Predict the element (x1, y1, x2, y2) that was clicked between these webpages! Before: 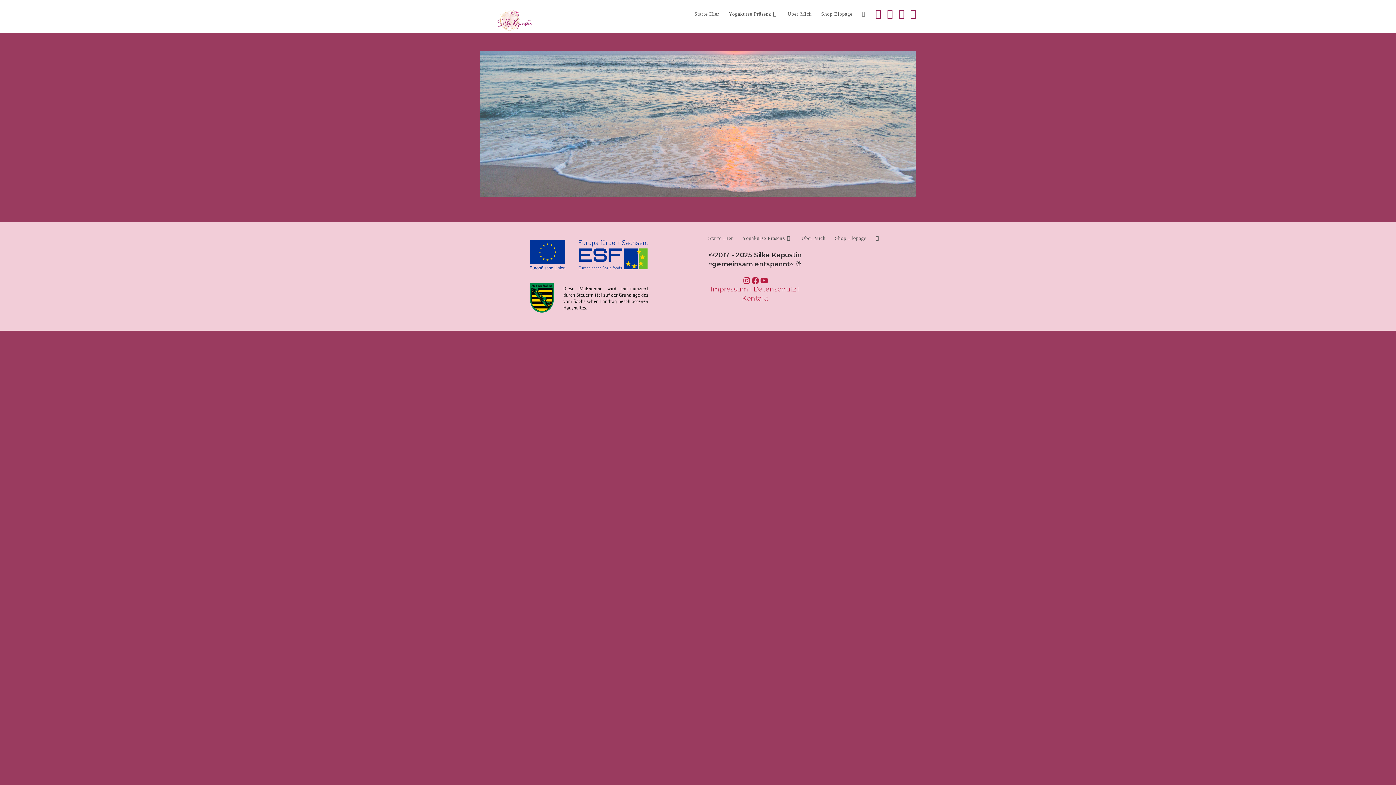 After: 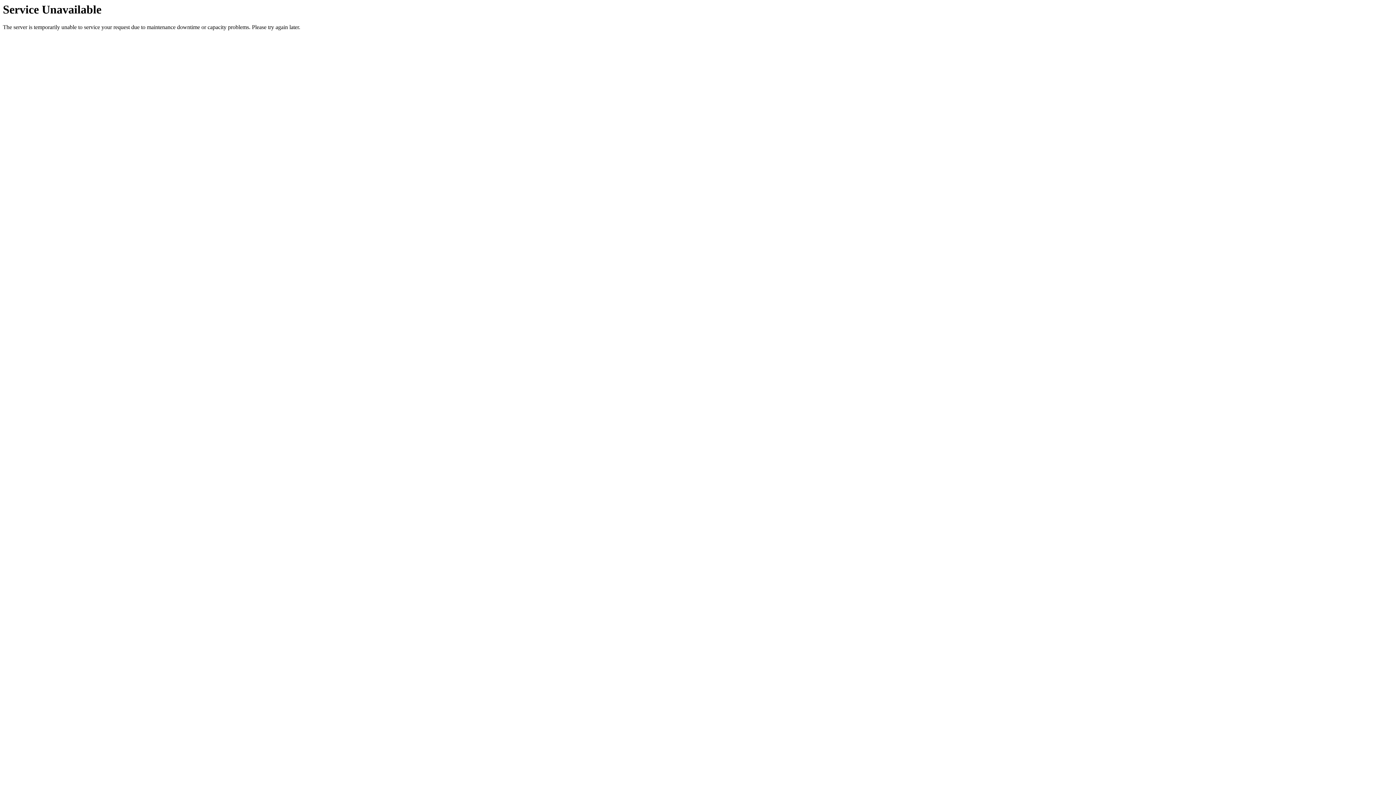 Action: bbox: (703, 233, 738, 243) label: Starte Hier